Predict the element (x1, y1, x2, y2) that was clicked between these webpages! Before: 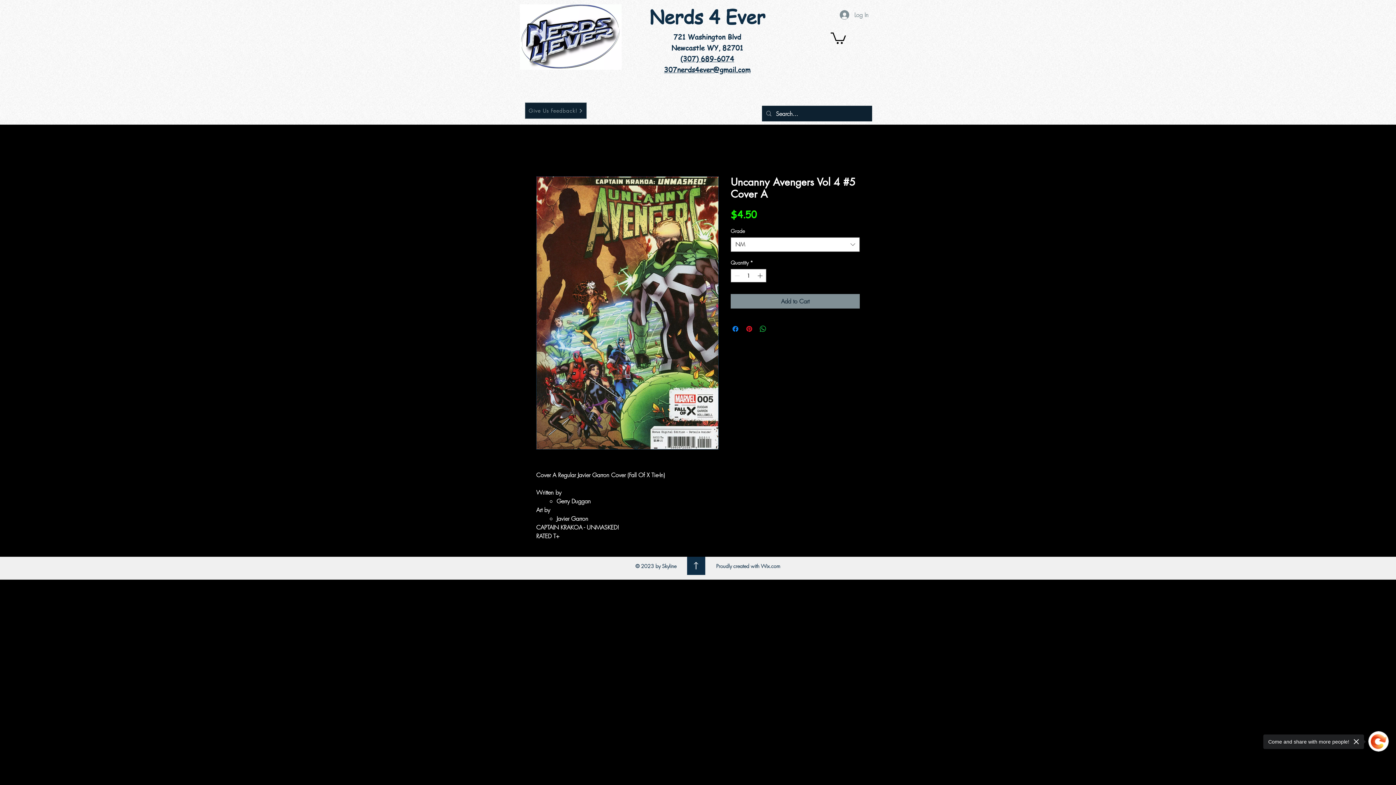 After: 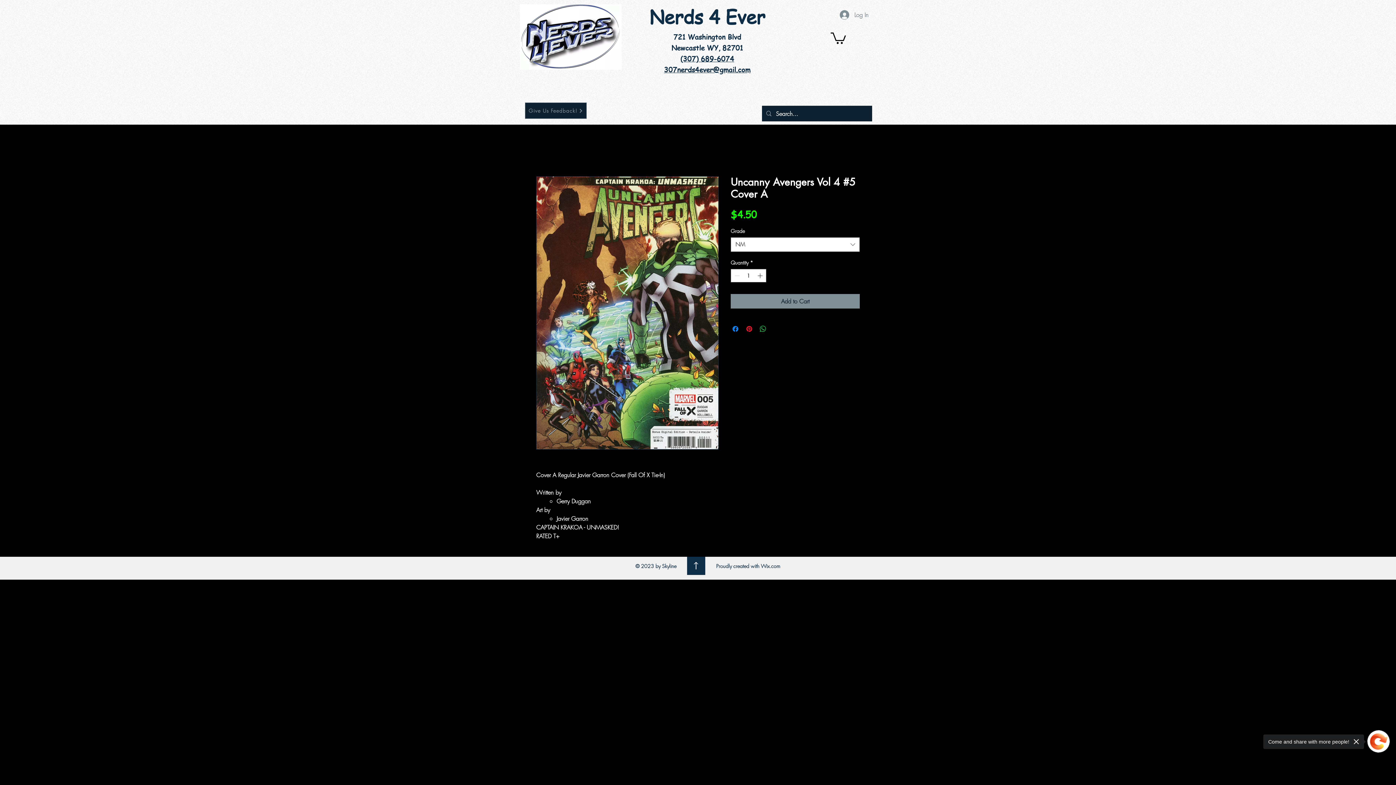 Action: label: Proudly created with Wix.com bbox: (716, 562, 780, 569)